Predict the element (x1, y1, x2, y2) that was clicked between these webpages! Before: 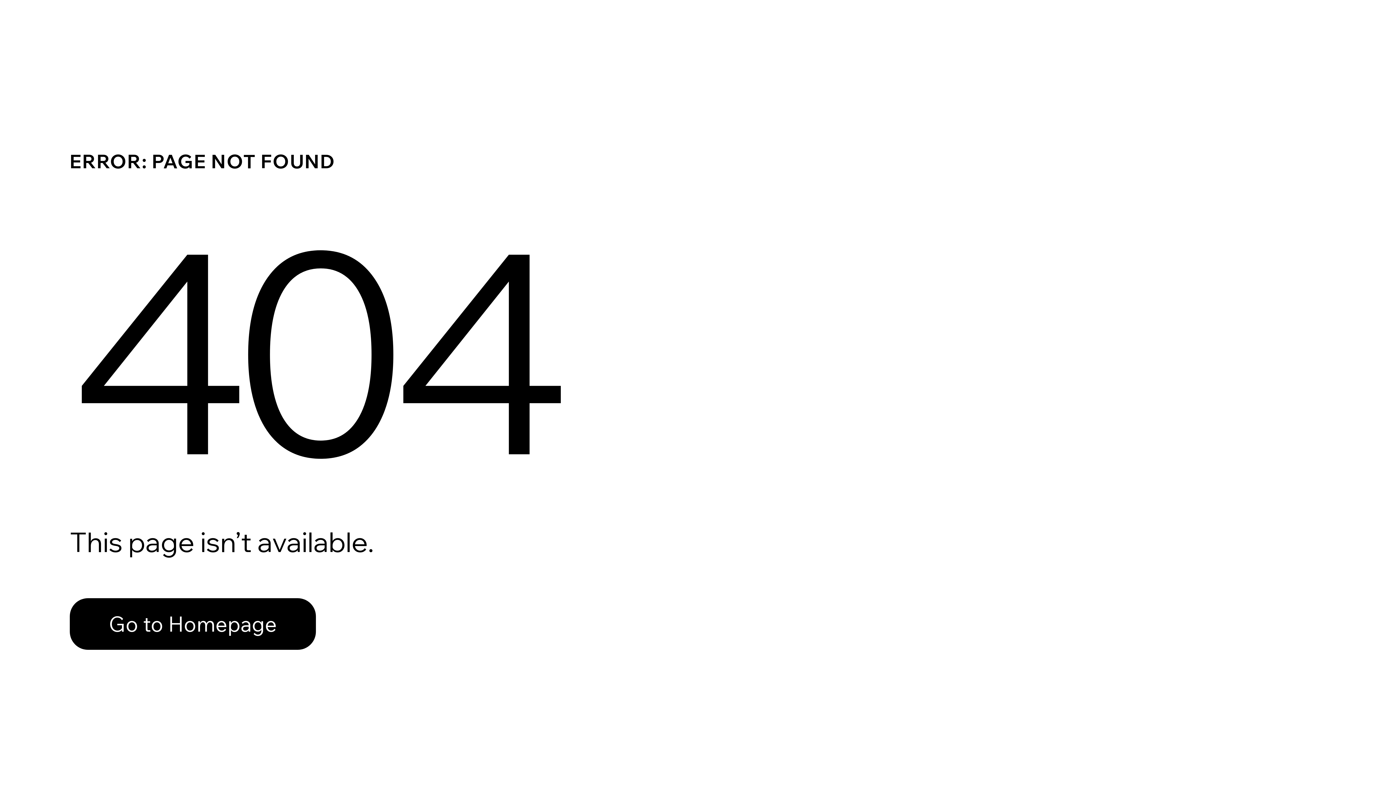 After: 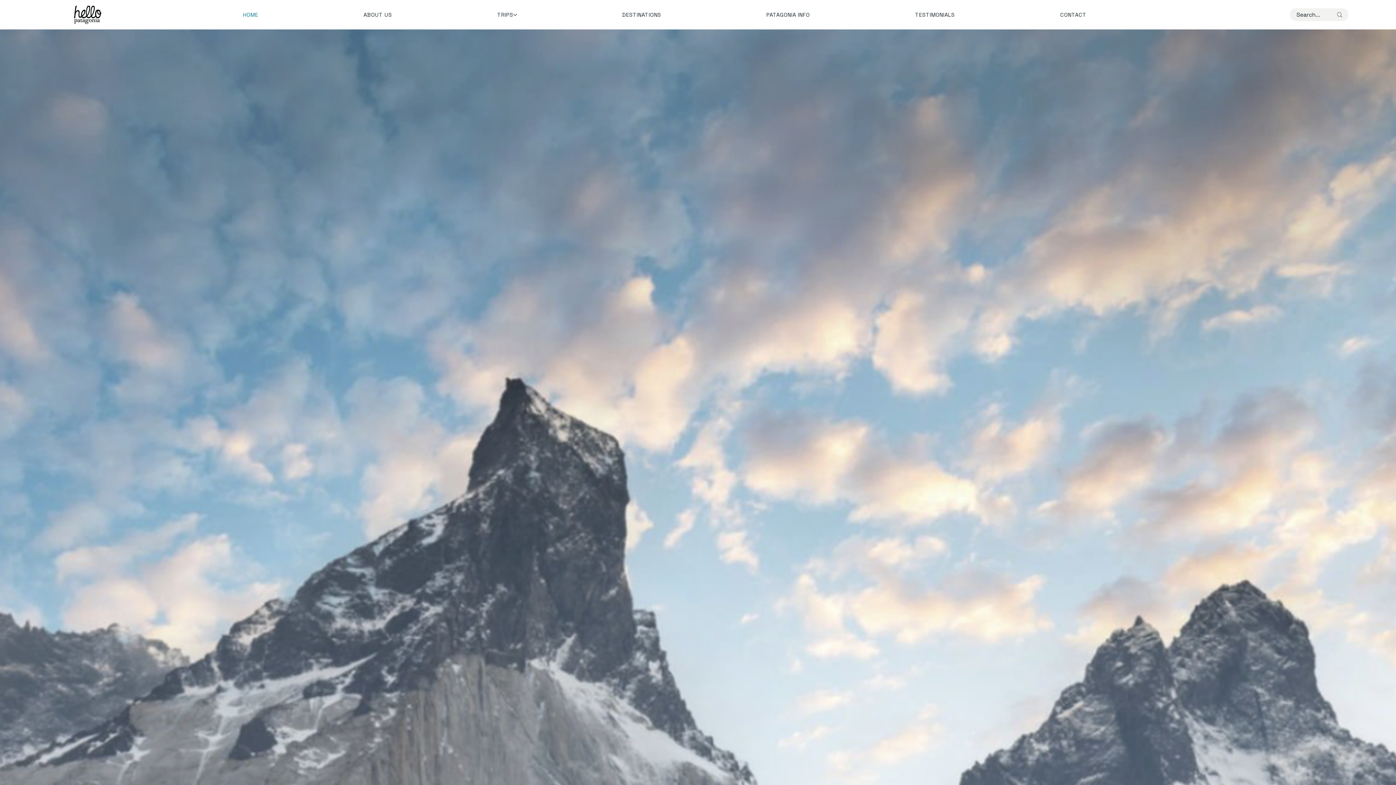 Action: bbox: (69, 582, 768, 659) label: Go to Homepage